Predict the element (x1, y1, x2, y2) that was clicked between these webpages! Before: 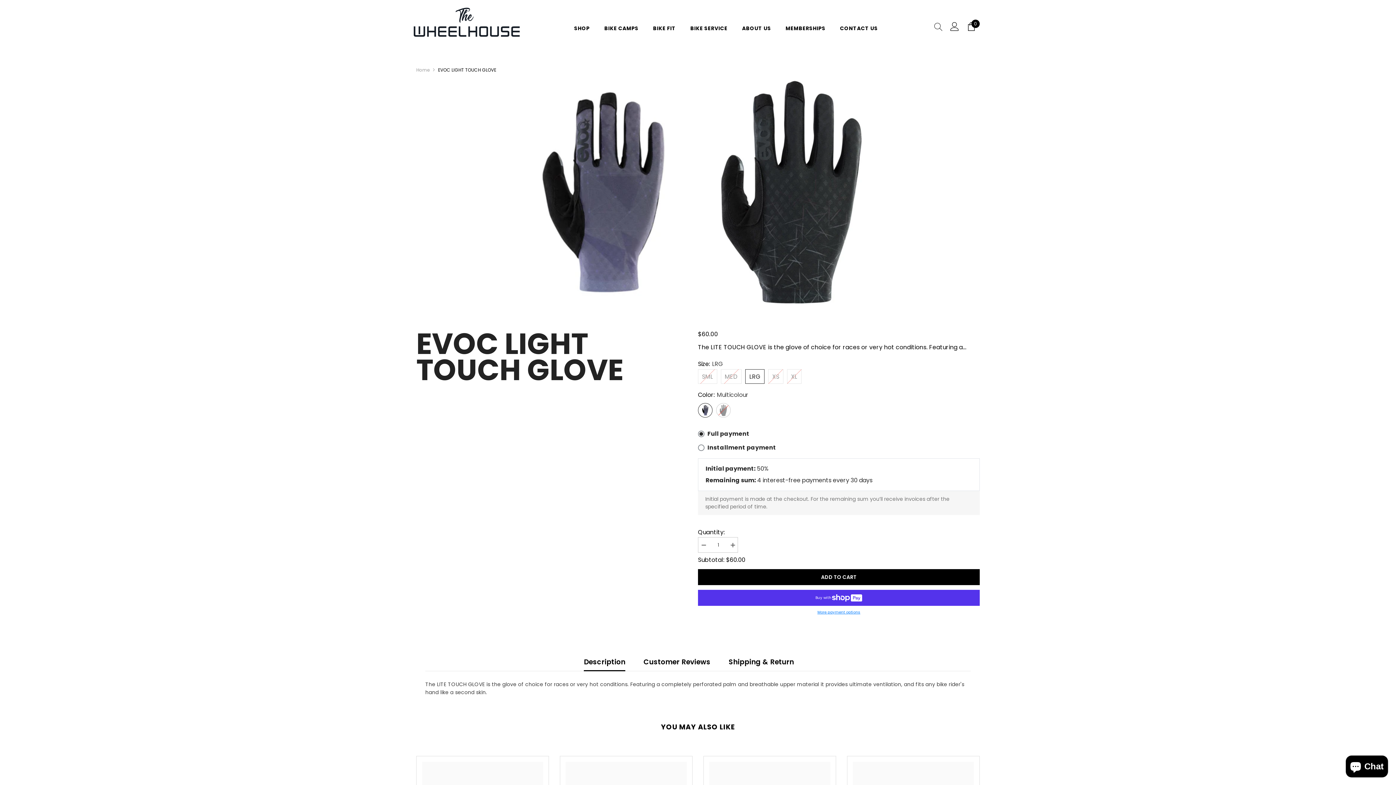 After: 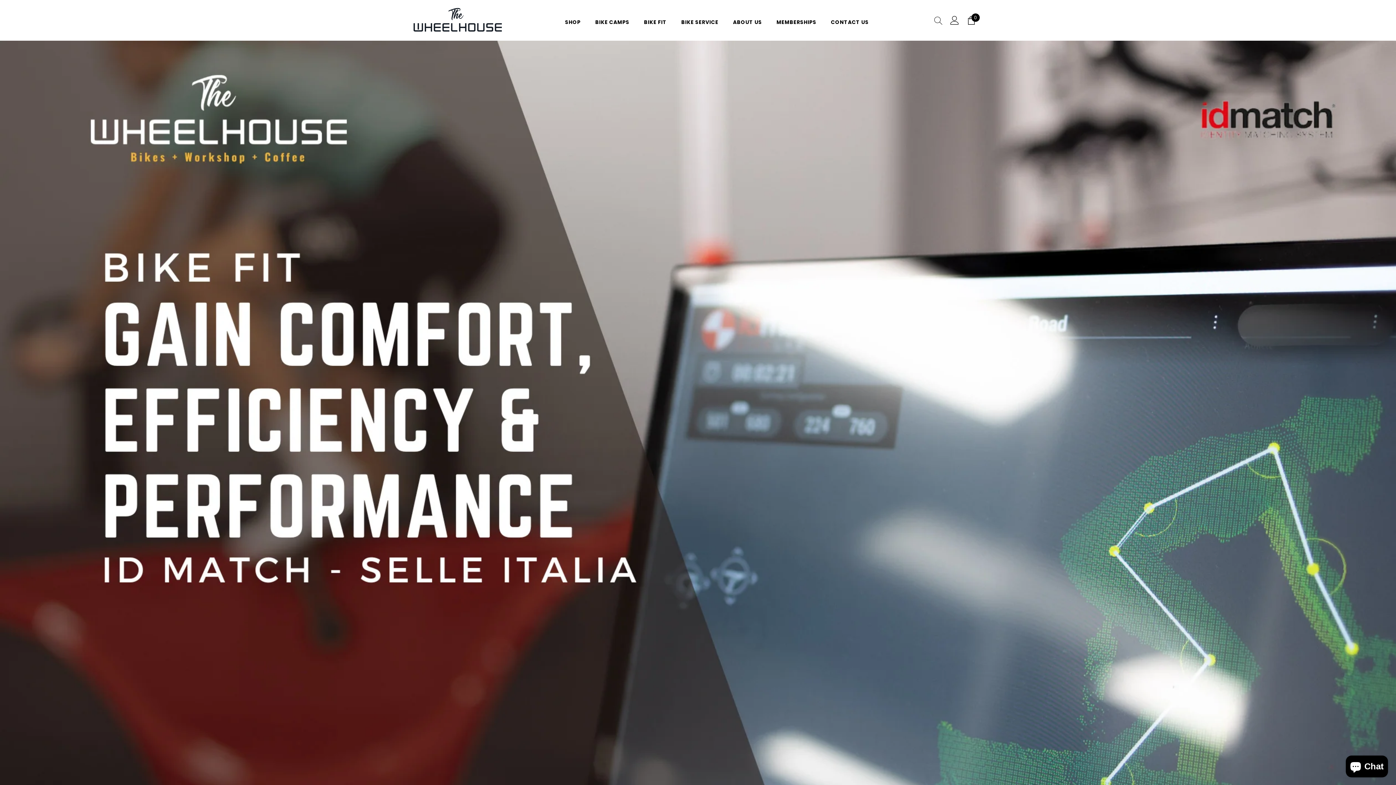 Action: label: BIKE FIT bbox: (645, 24, 683, 36)